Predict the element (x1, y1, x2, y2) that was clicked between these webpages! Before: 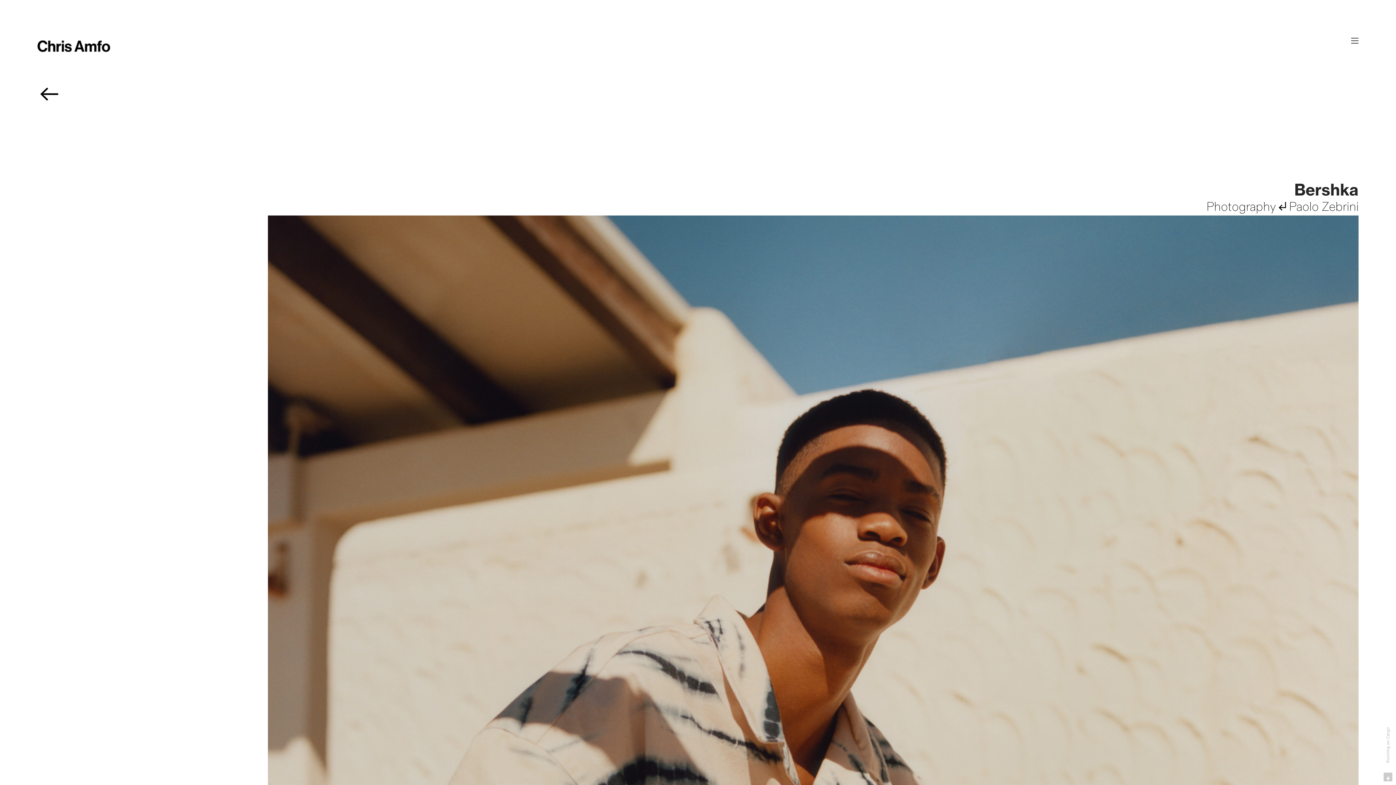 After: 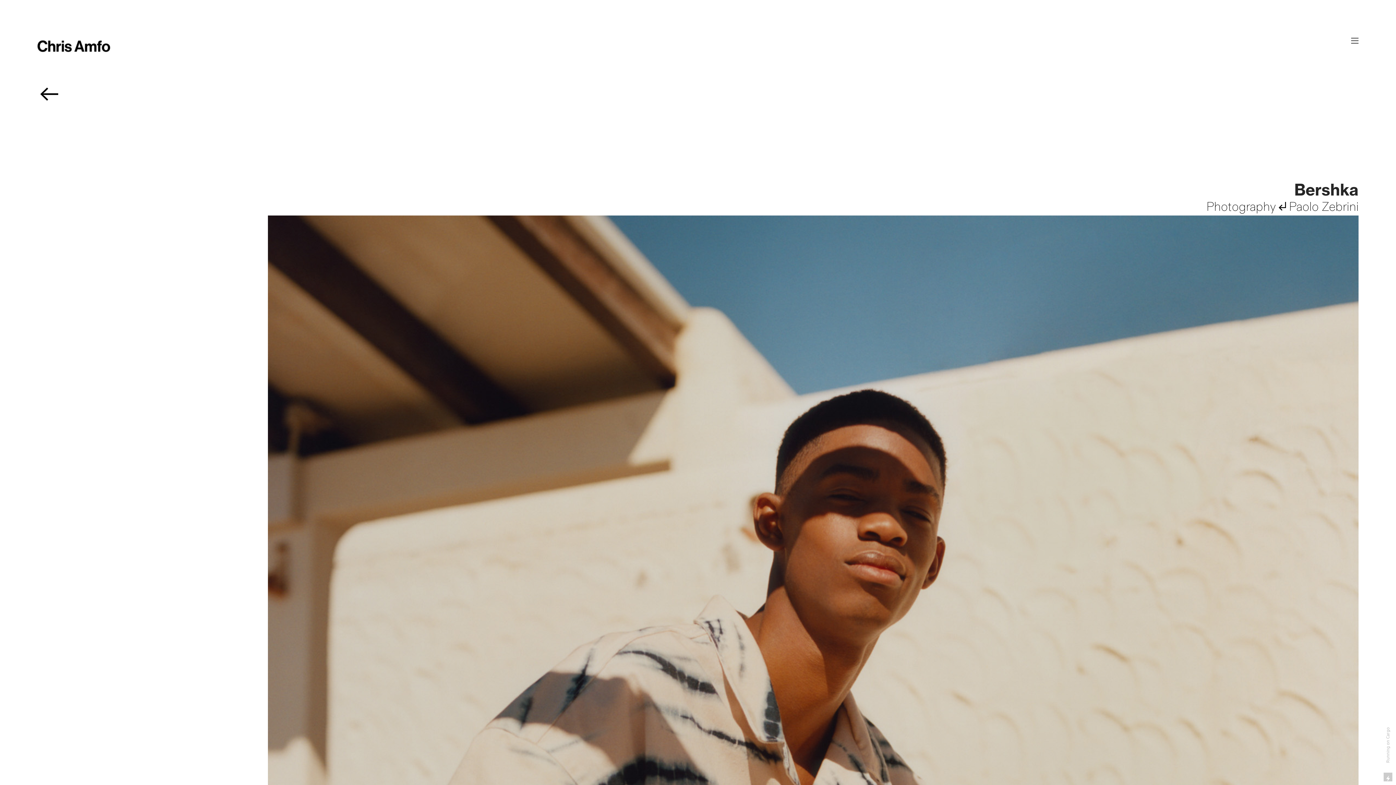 Action: label: Running on Cargo bbox: (1384, 727, 1392, 763)